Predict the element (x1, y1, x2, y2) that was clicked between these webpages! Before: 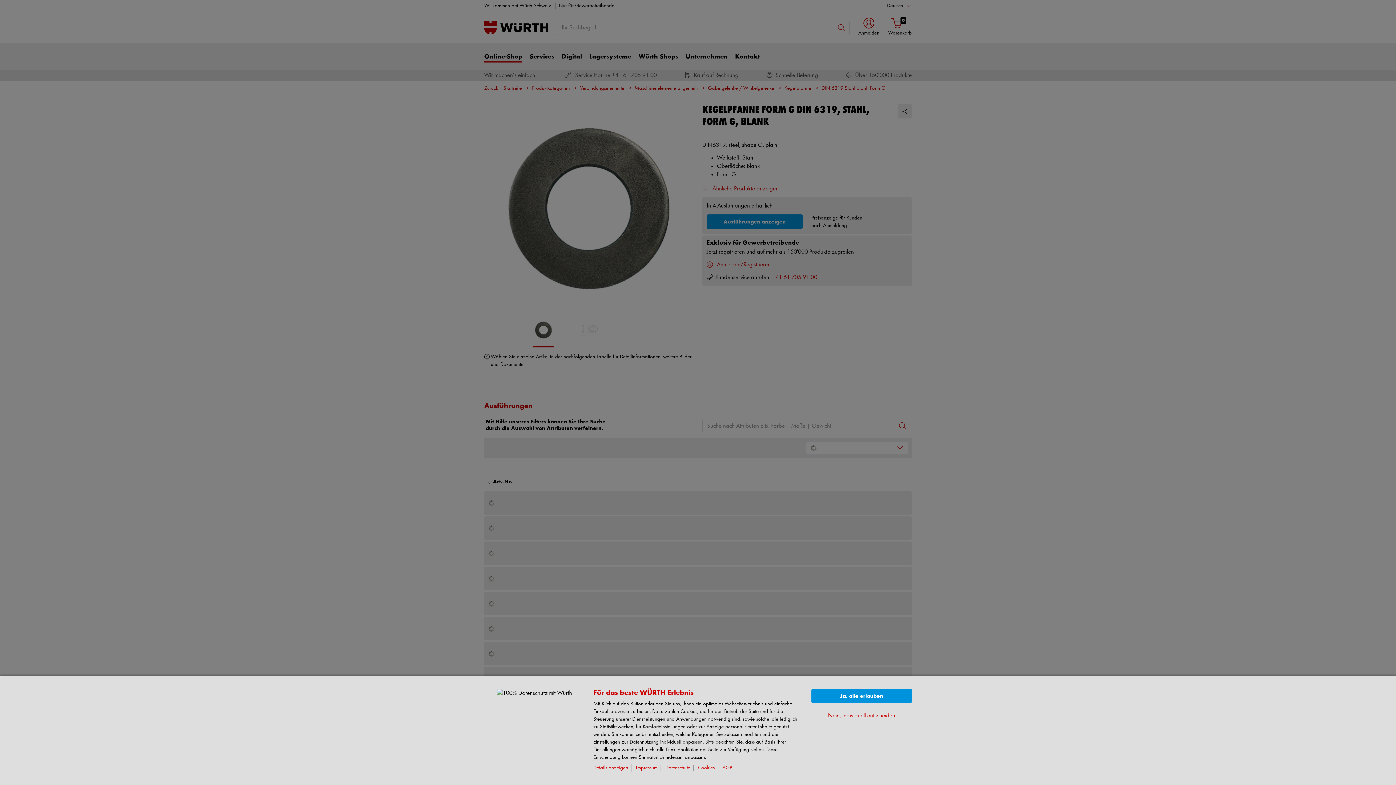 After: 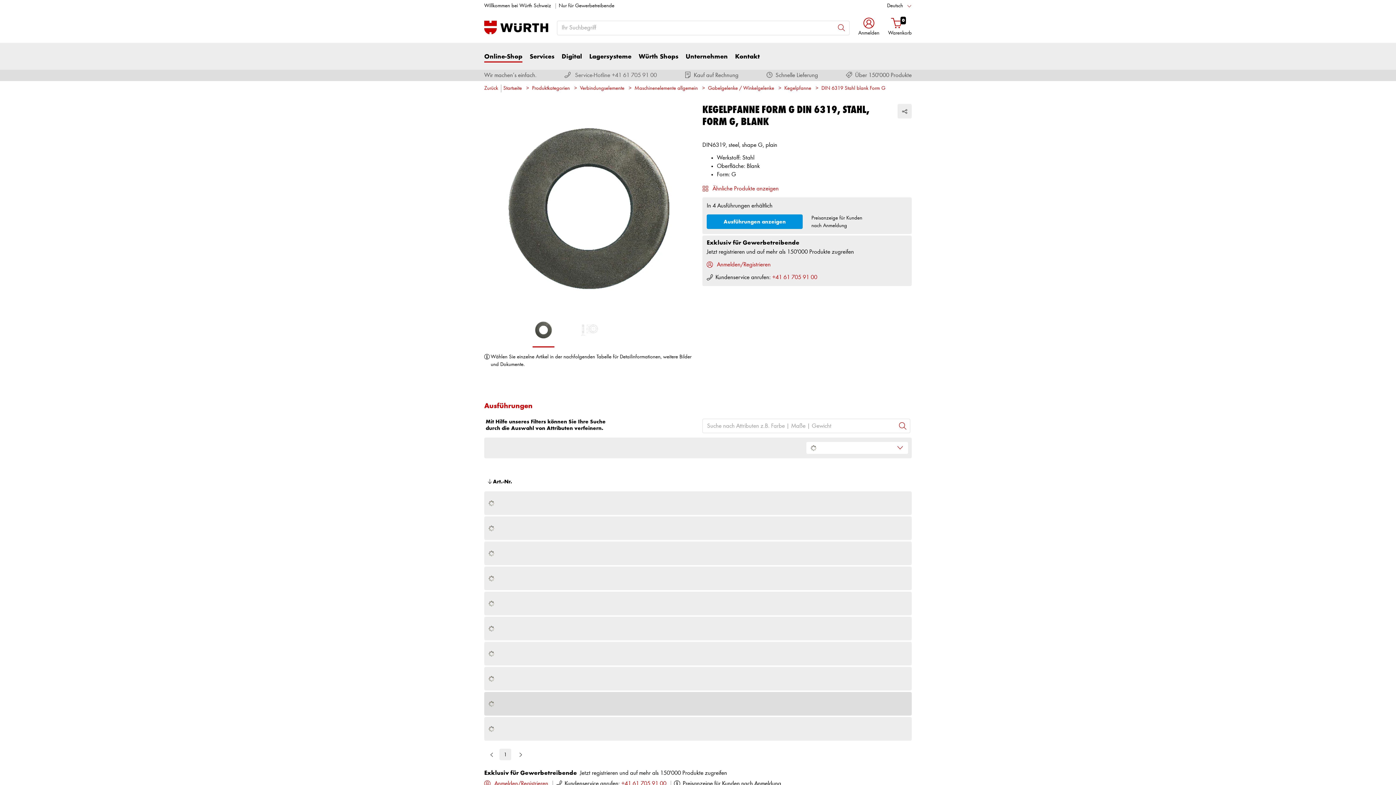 Action: label: Ja, alle erlauben bbox: (811, 689, 912, 703)